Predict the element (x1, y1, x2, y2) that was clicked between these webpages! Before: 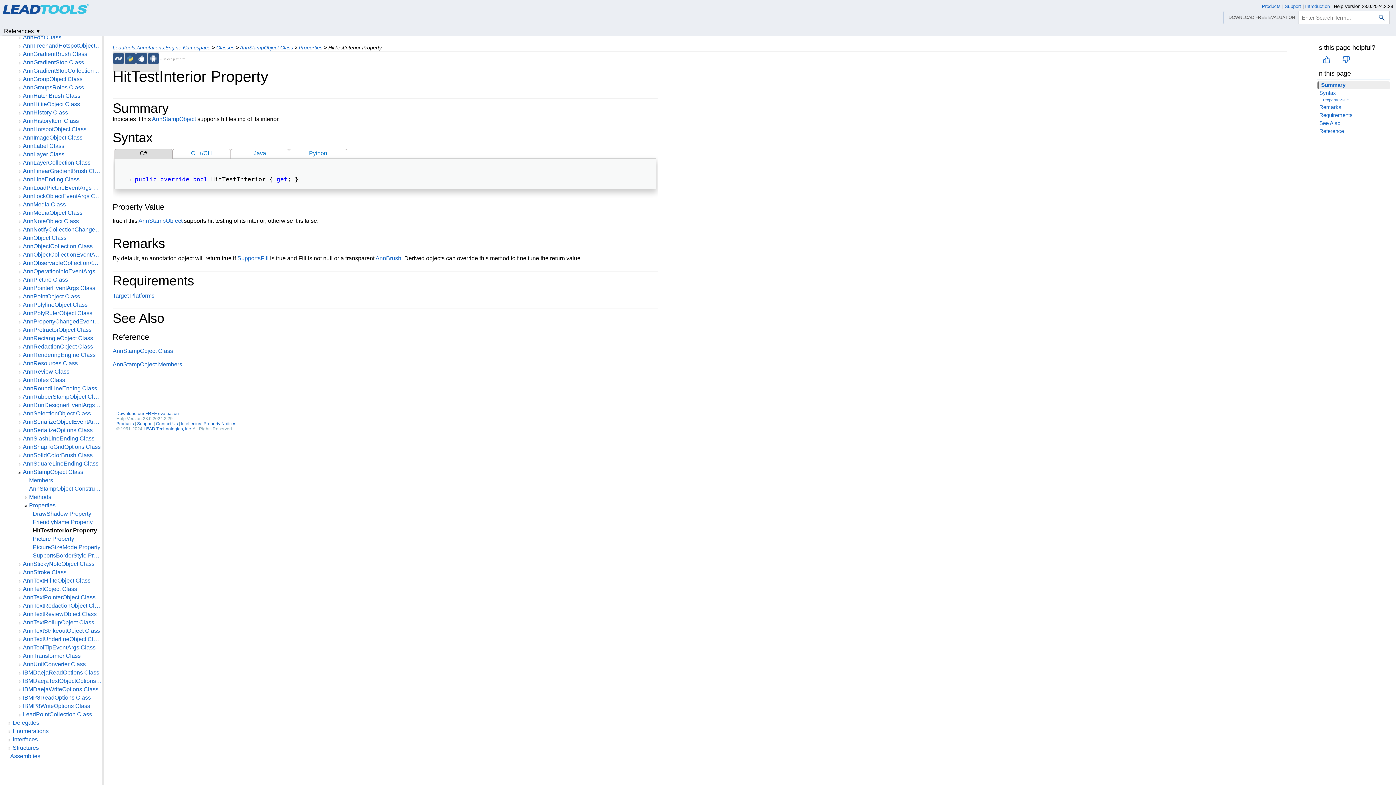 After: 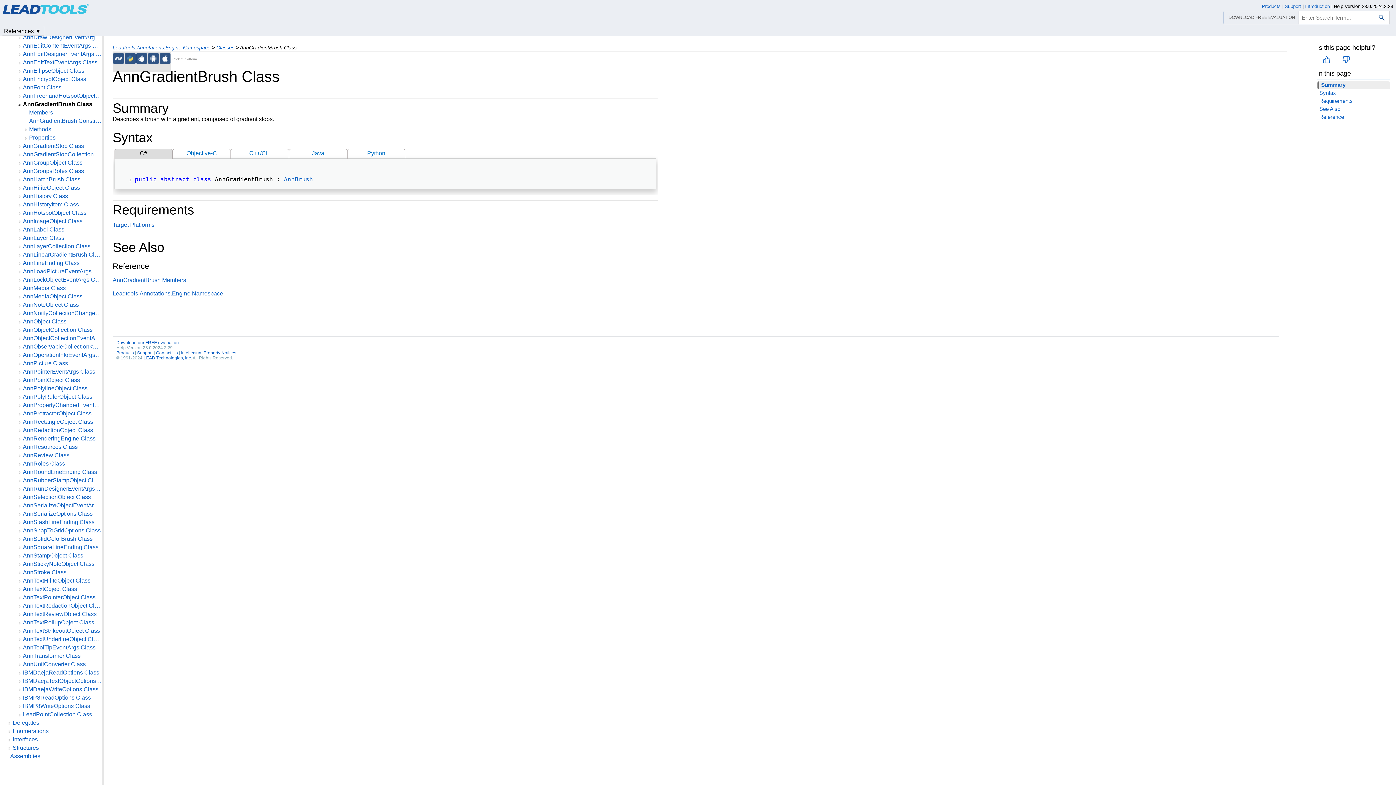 Action: bbox: (22, 50, 101, 57) label: AnnGradientBrush Class